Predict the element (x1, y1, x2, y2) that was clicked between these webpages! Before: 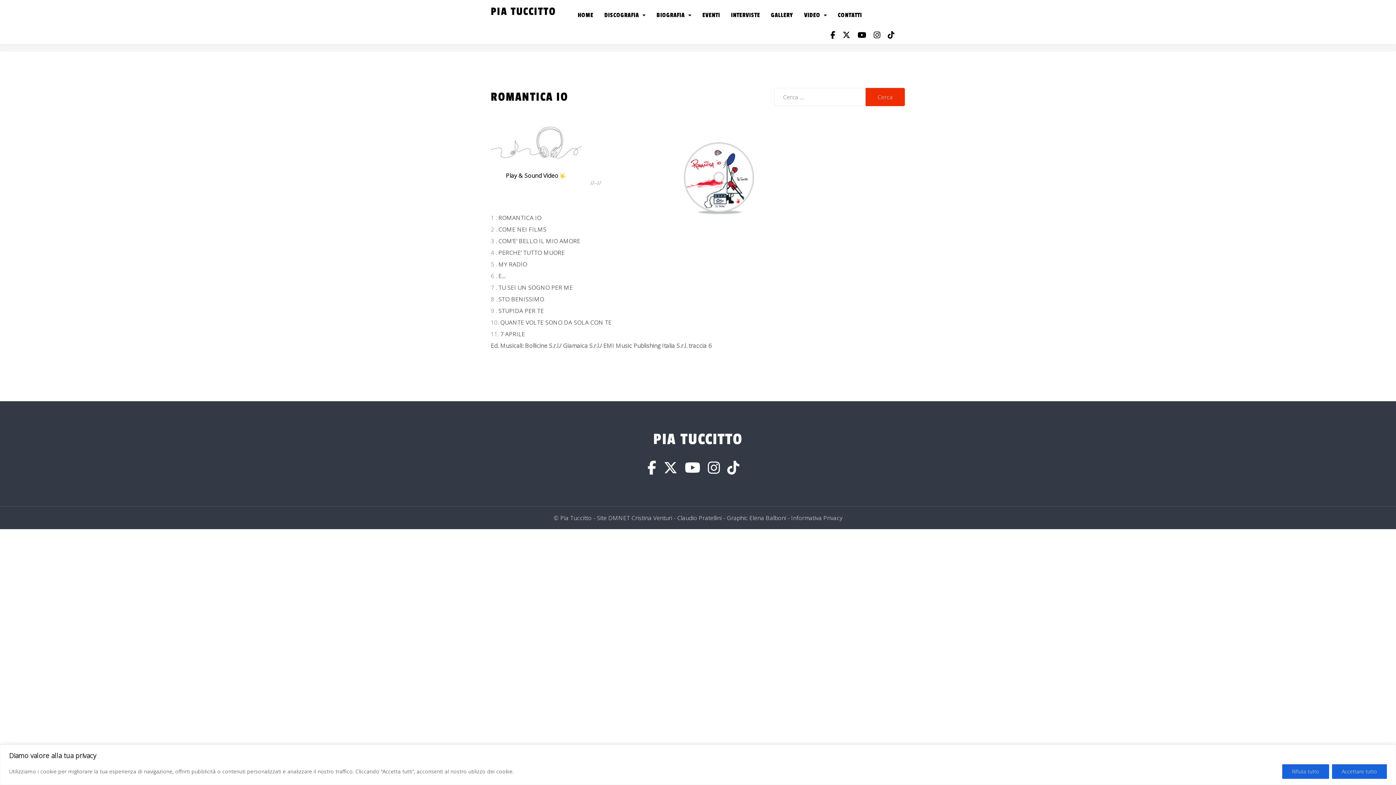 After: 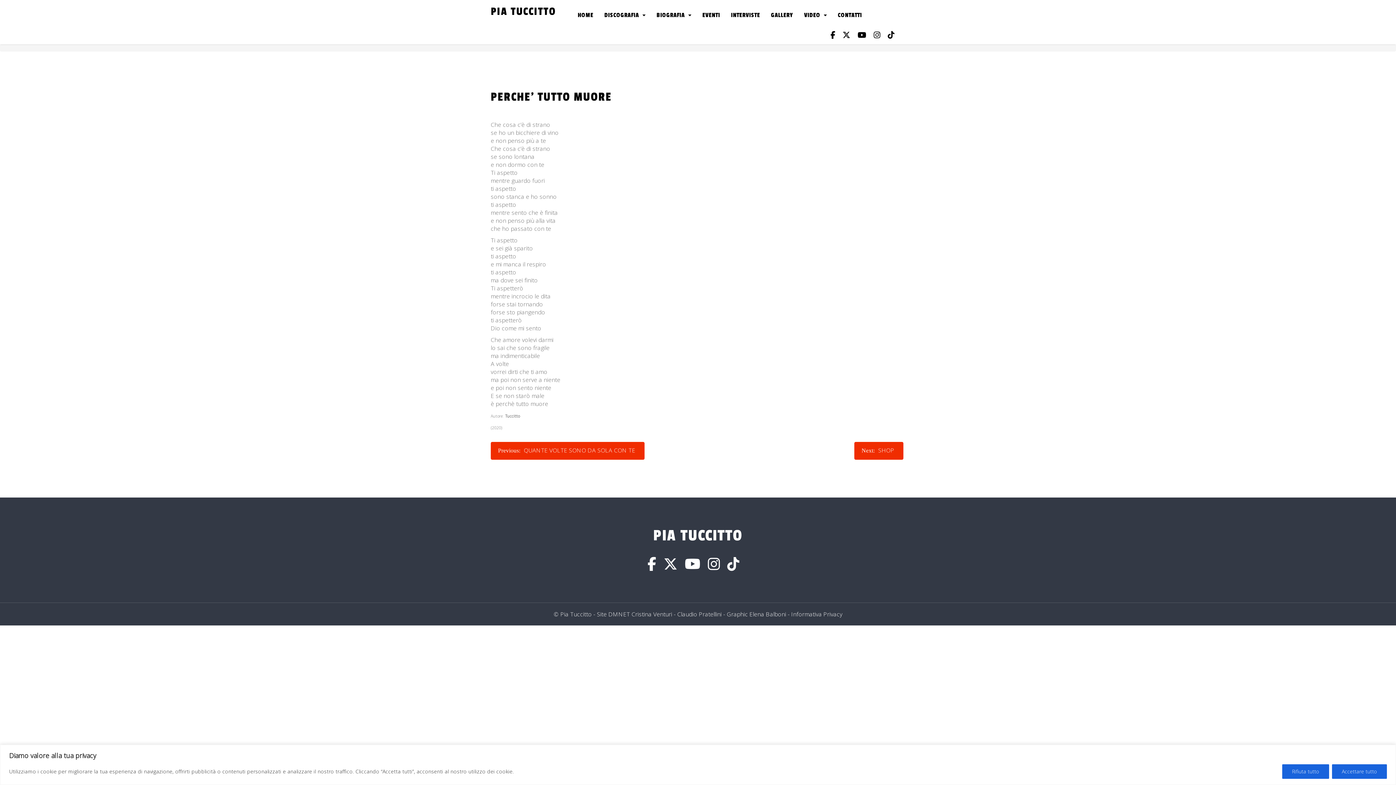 Action: bbox: (498, 248, 565, 256) label: PERCHE’ TUTTO MUORE